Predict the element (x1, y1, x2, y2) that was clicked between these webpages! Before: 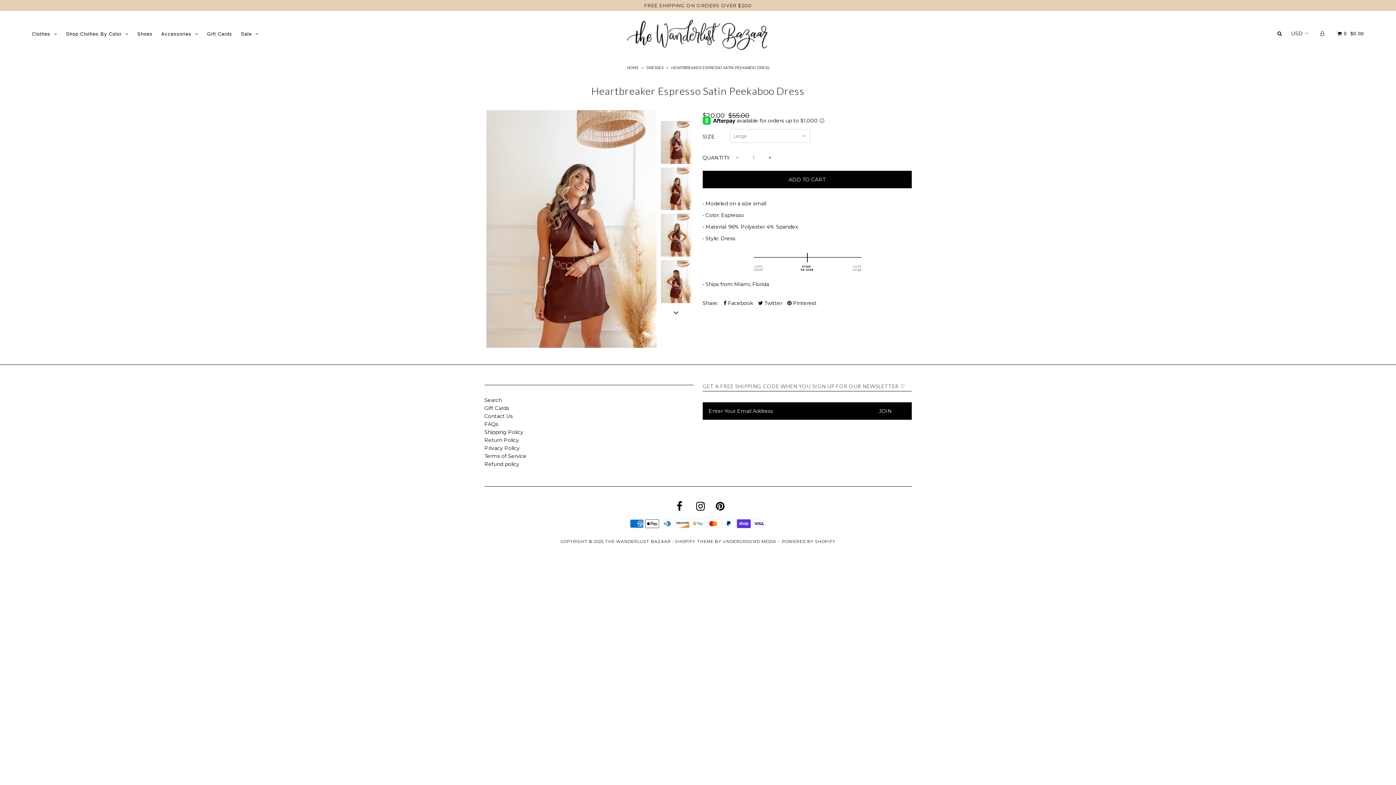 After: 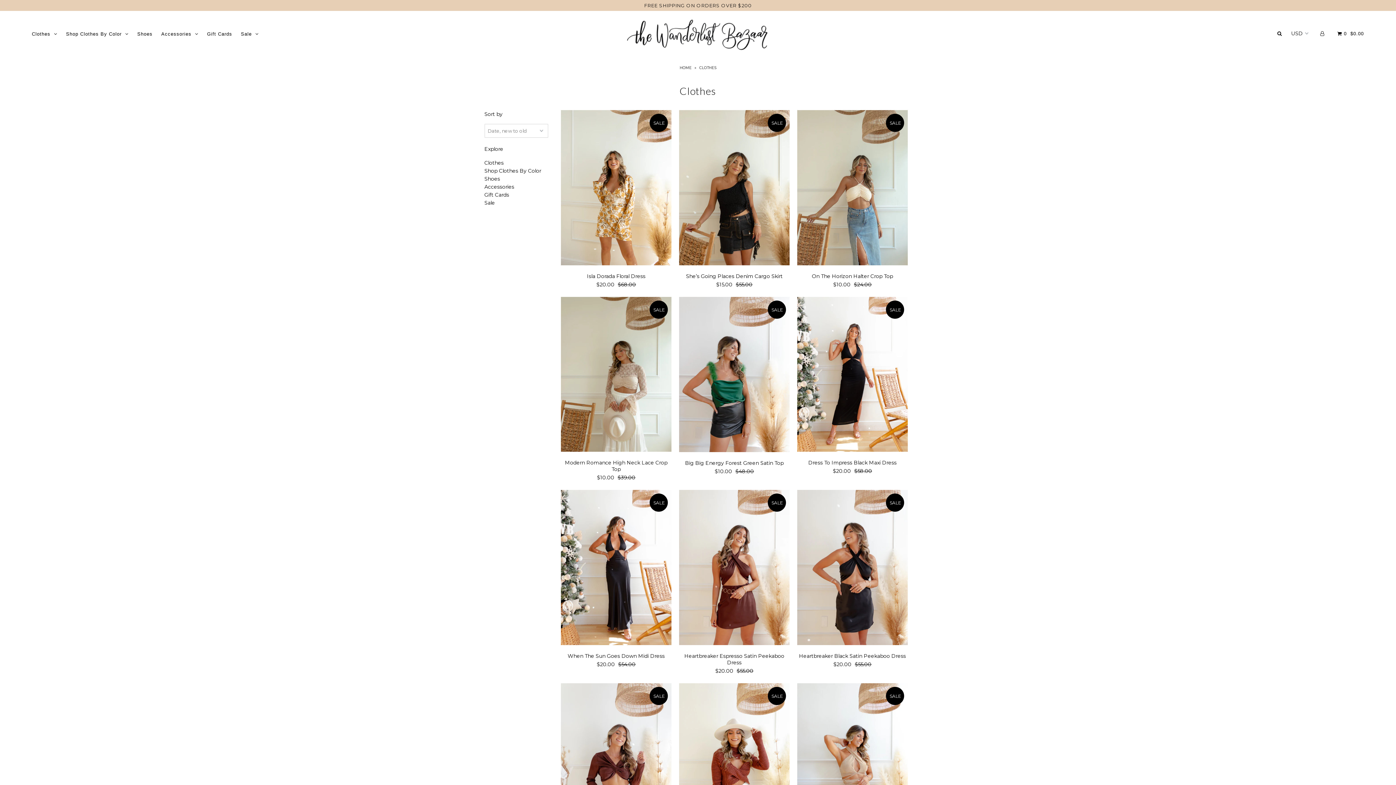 Action: label: Clothes bbox: (28, 31, 60, 36)